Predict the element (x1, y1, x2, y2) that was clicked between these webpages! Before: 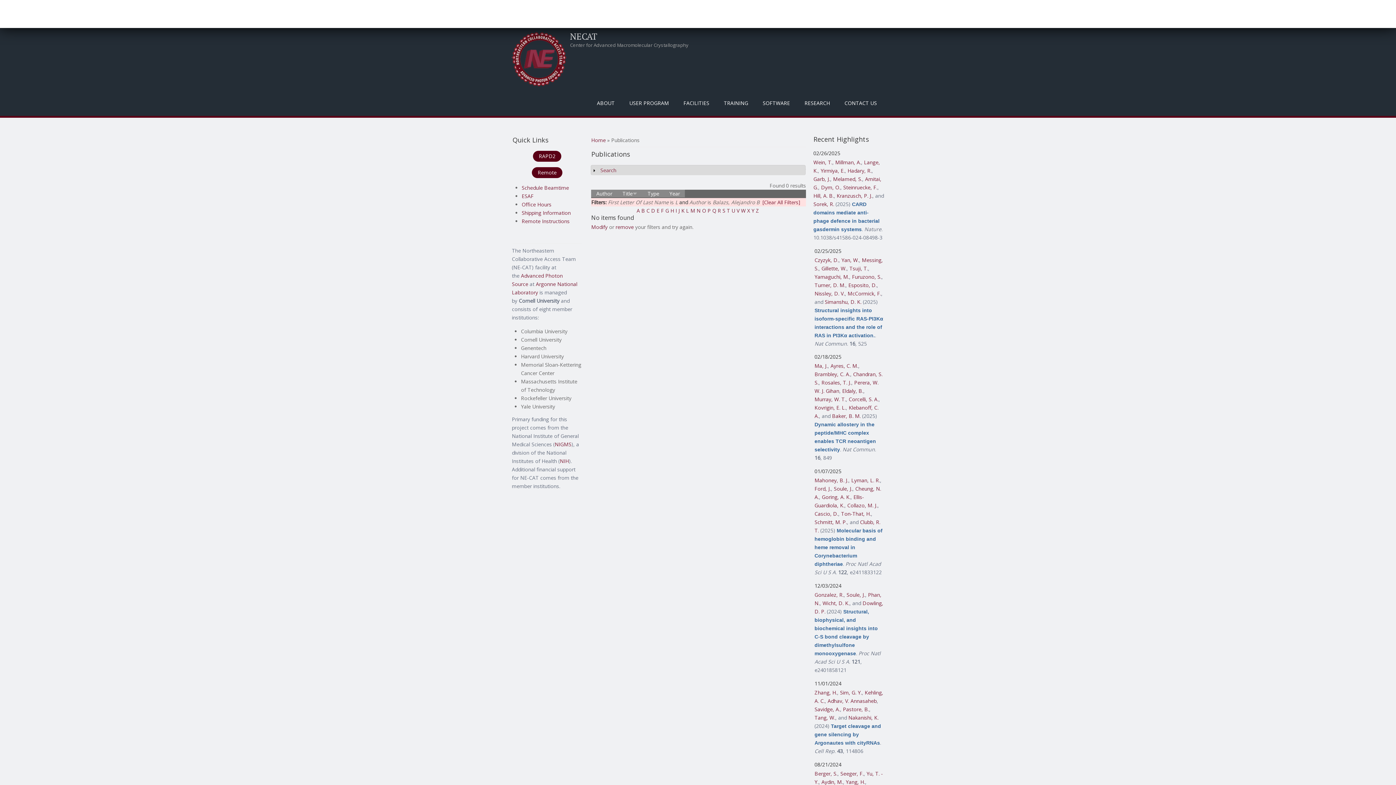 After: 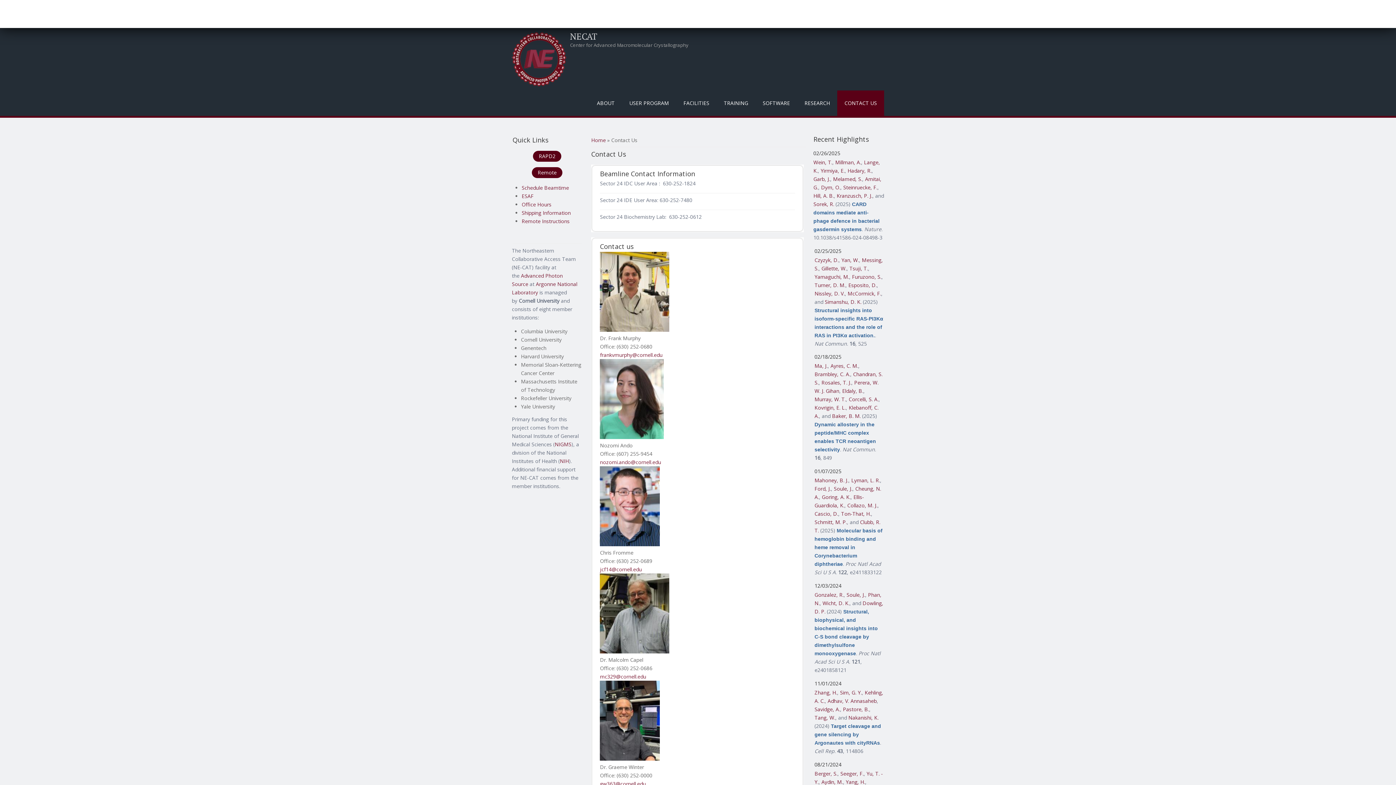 Action: label: CONTACT US bbox: (837, 90, 884, 115)